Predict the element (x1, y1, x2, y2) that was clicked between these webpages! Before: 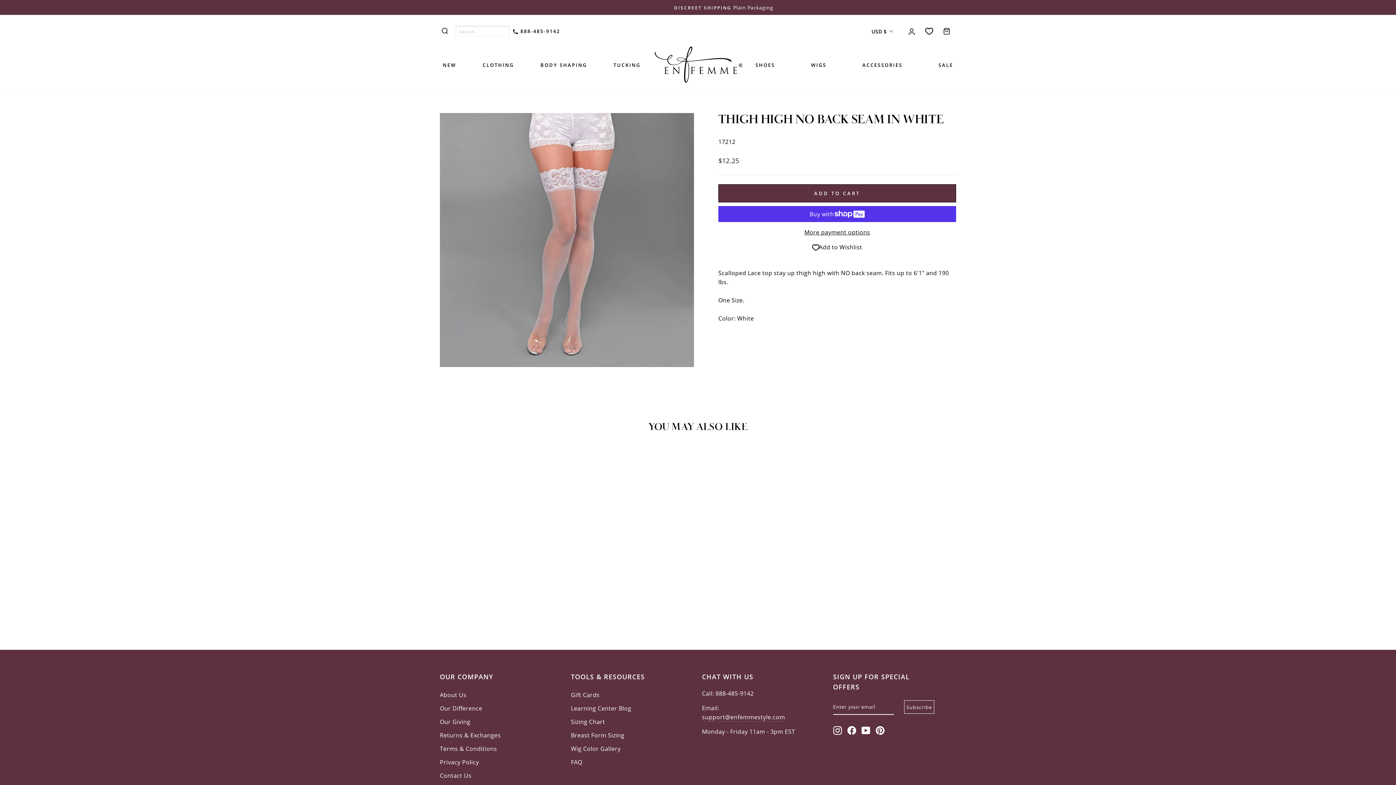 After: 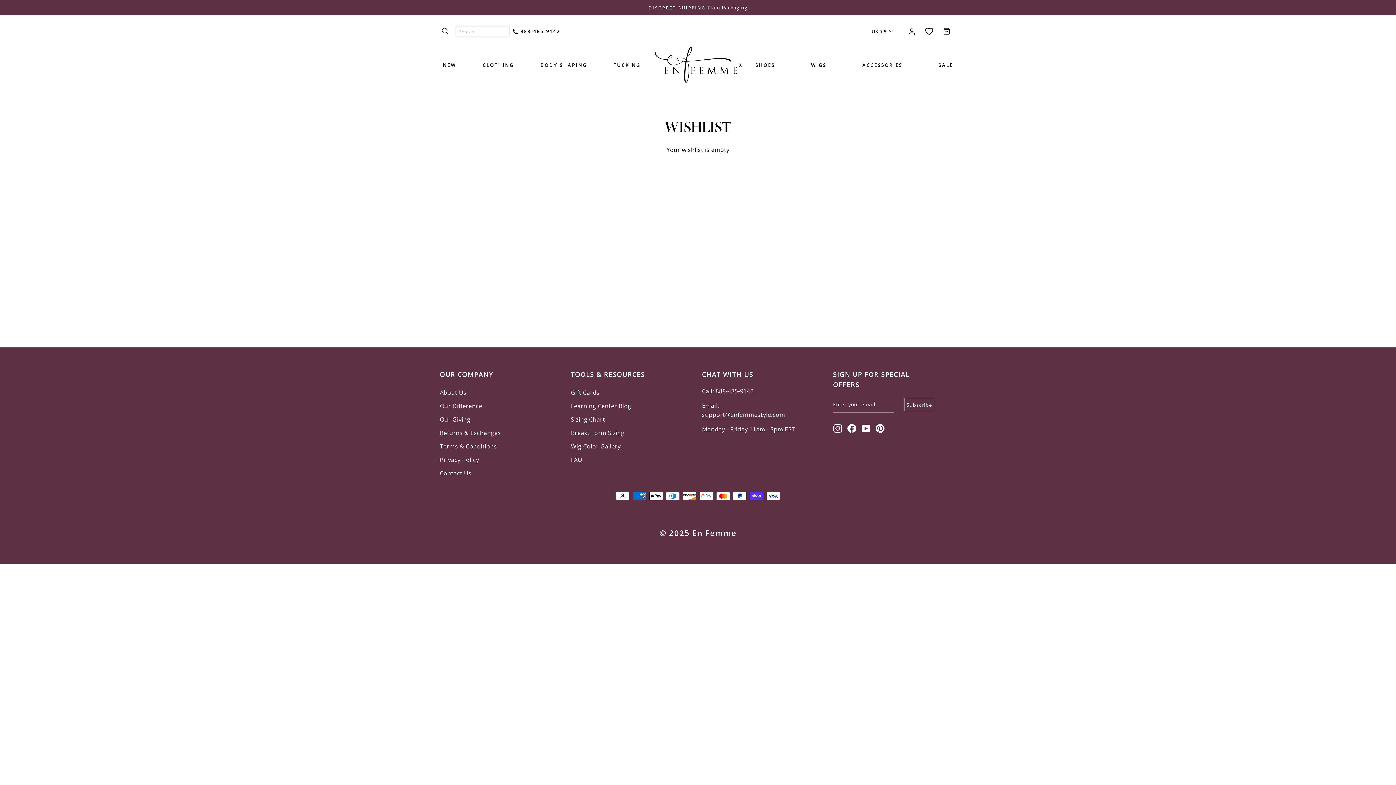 Action: label: View wishlist bbox: (921, 24, 937, 37)